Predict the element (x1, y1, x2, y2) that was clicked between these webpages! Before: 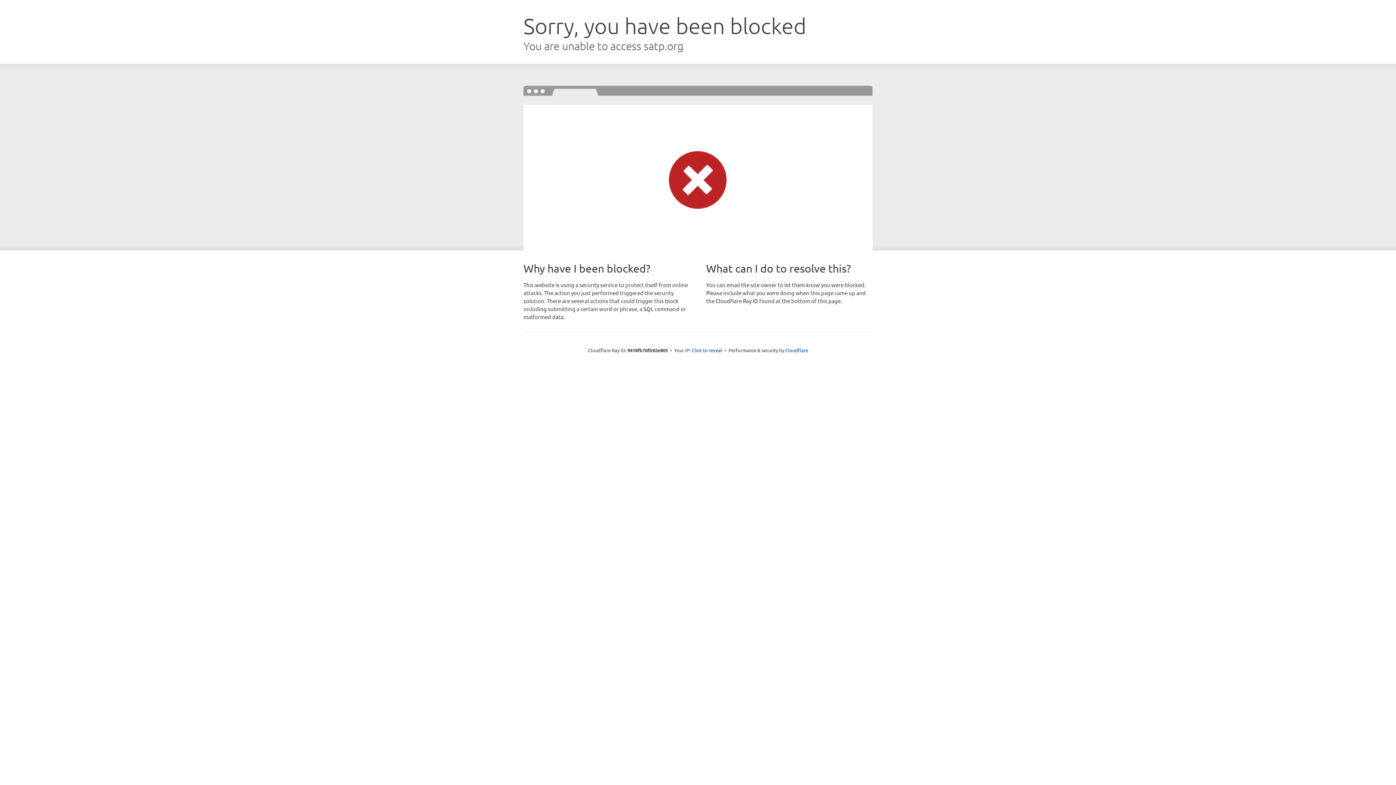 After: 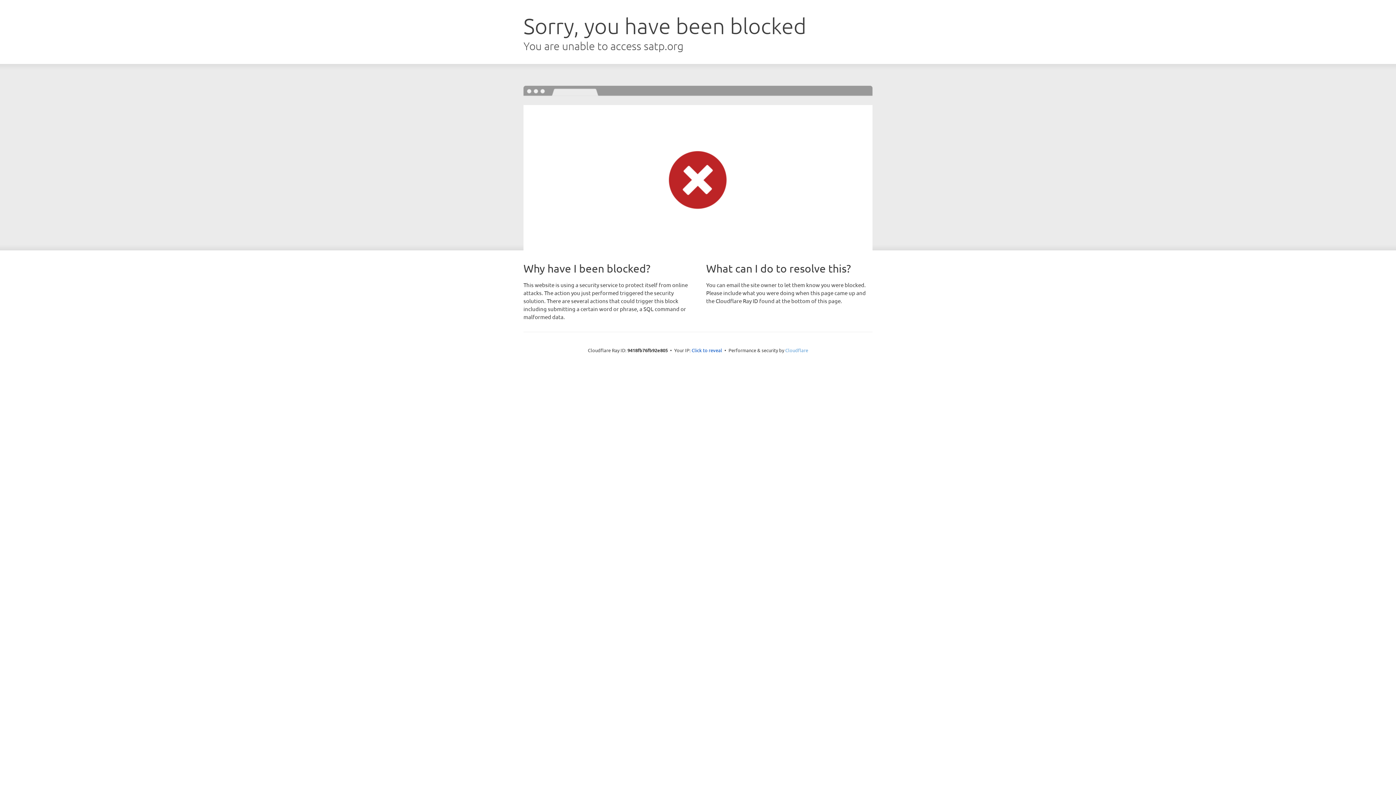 Action: bbox: (785, 347, 808, 353) label: Cloudflare